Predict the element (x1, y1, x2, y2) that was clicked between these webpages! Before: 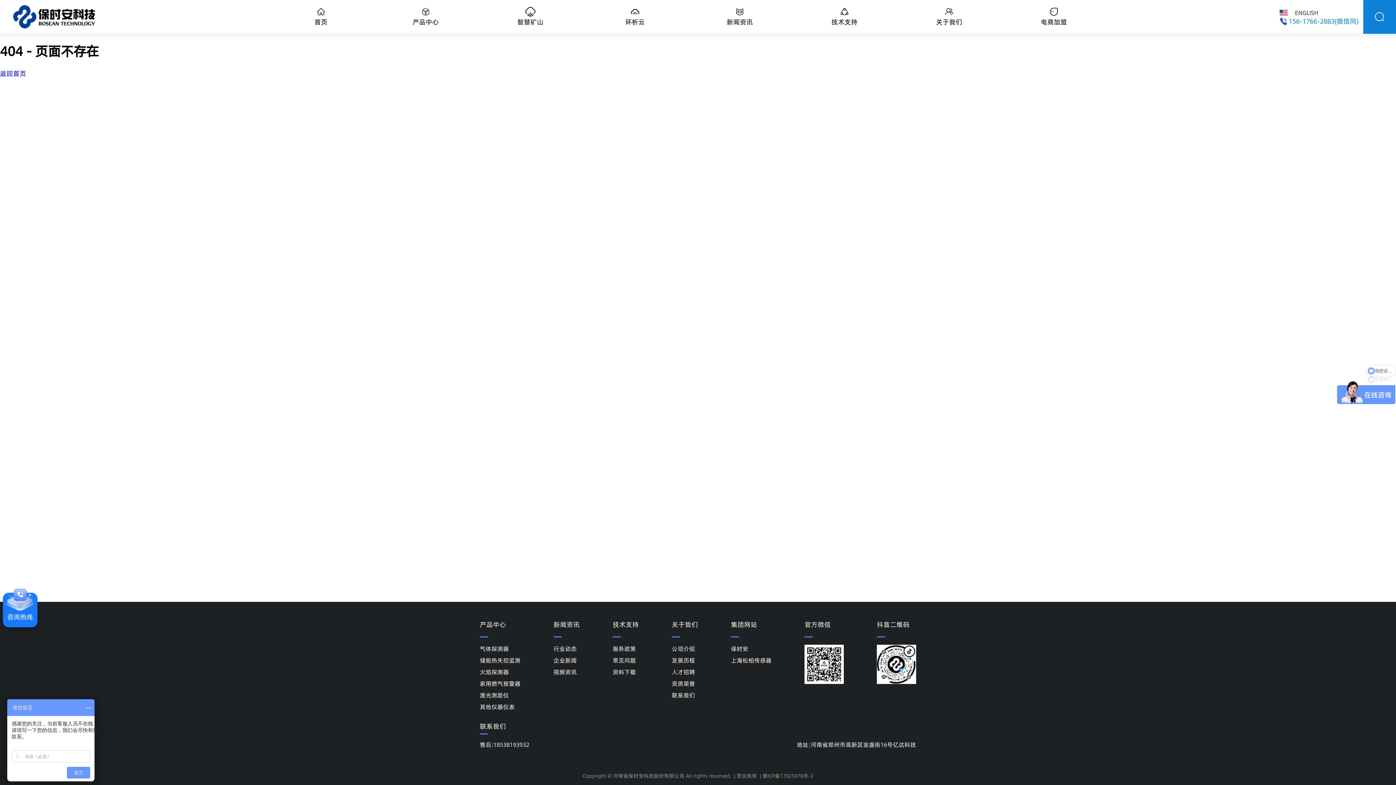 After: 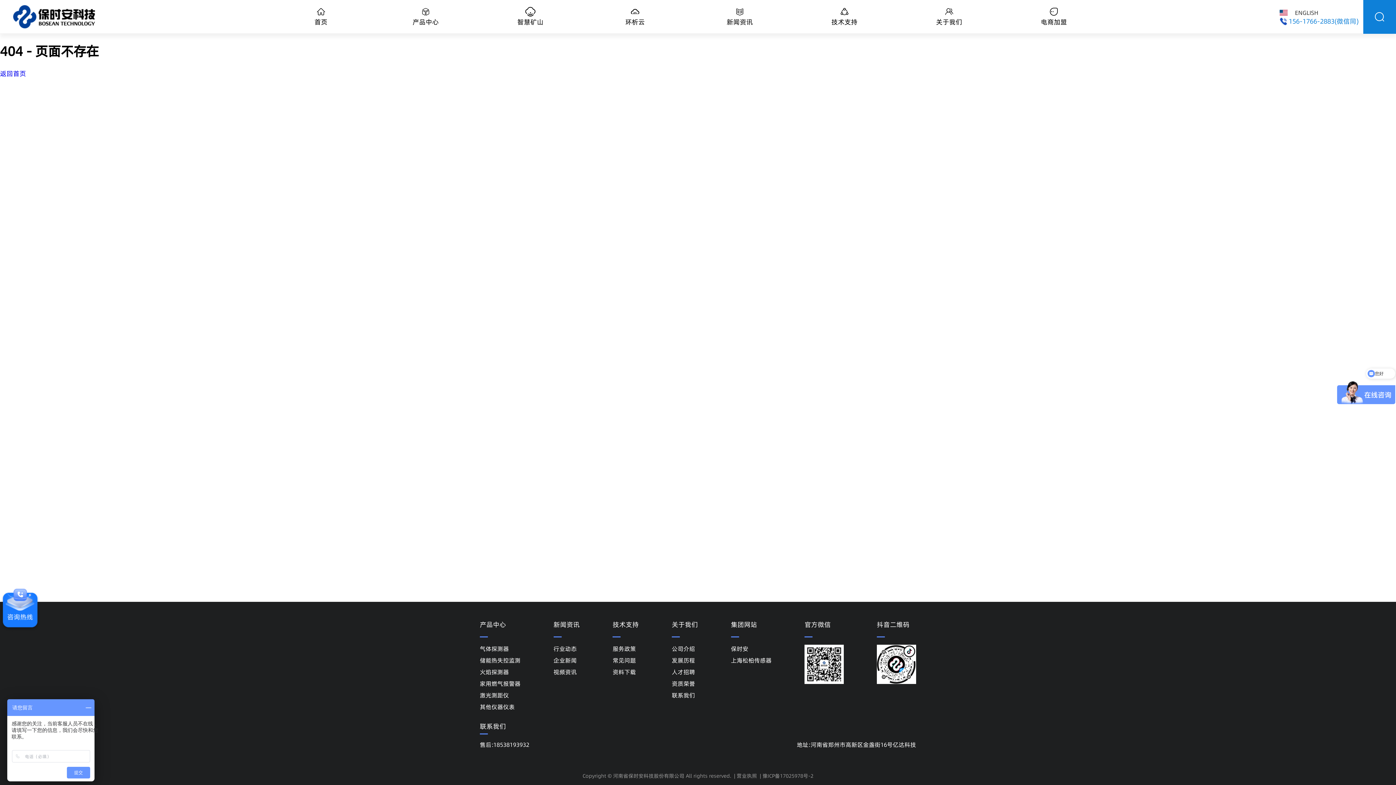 Action: bbox: (731, 656, 771, 664) label: 上海松柏传感器